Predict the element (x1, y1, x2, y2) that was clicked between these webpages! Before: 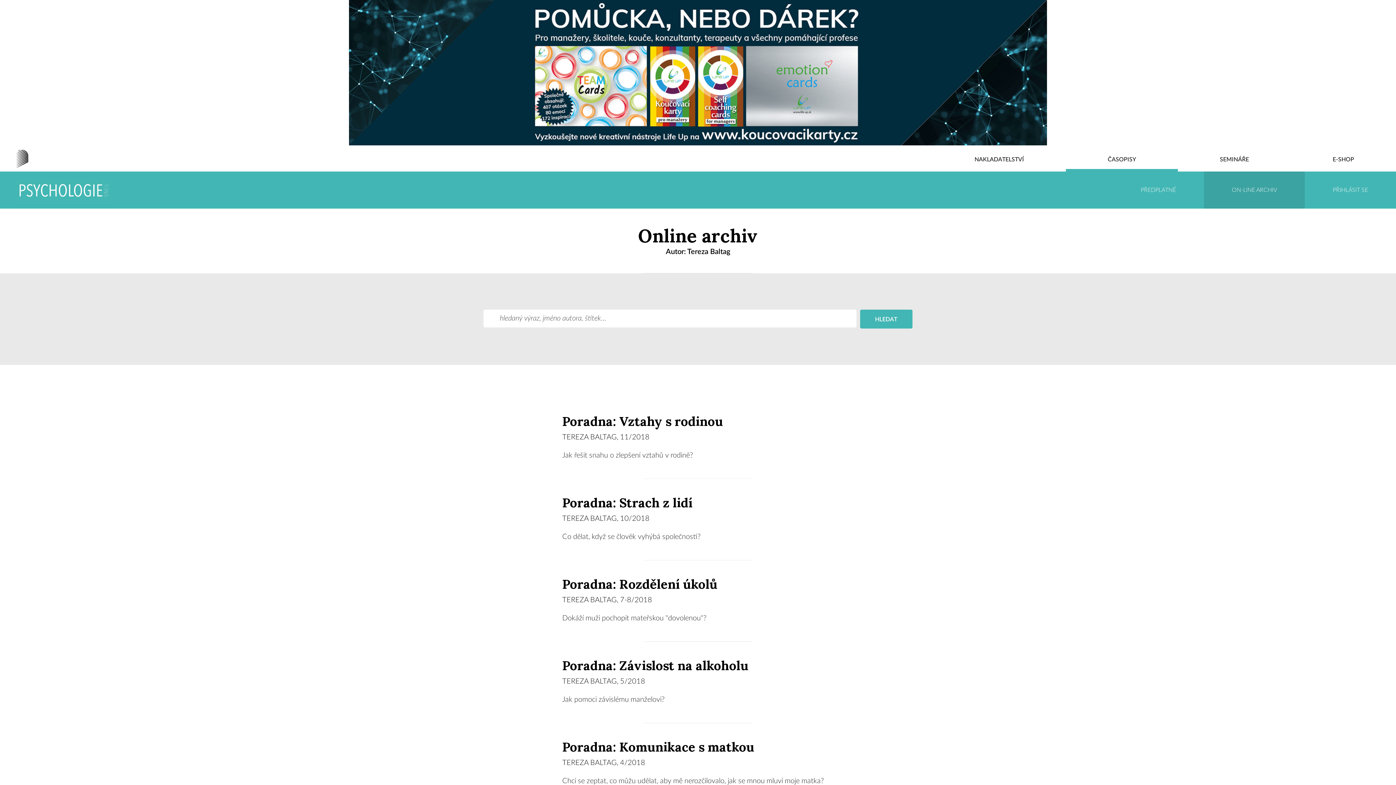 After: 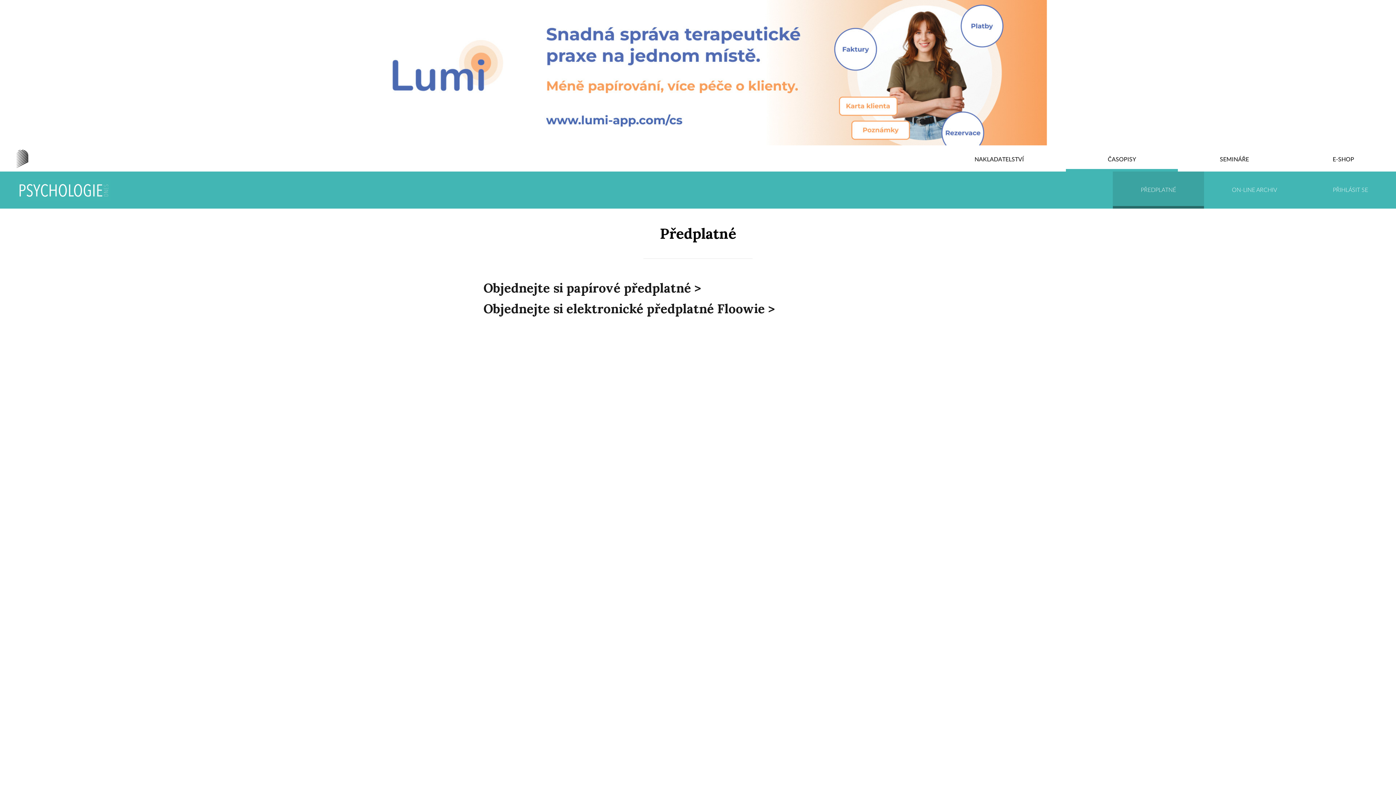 Action: label: PŘEDPLATNÉ bbox: (1113, 171, 1204, 208)